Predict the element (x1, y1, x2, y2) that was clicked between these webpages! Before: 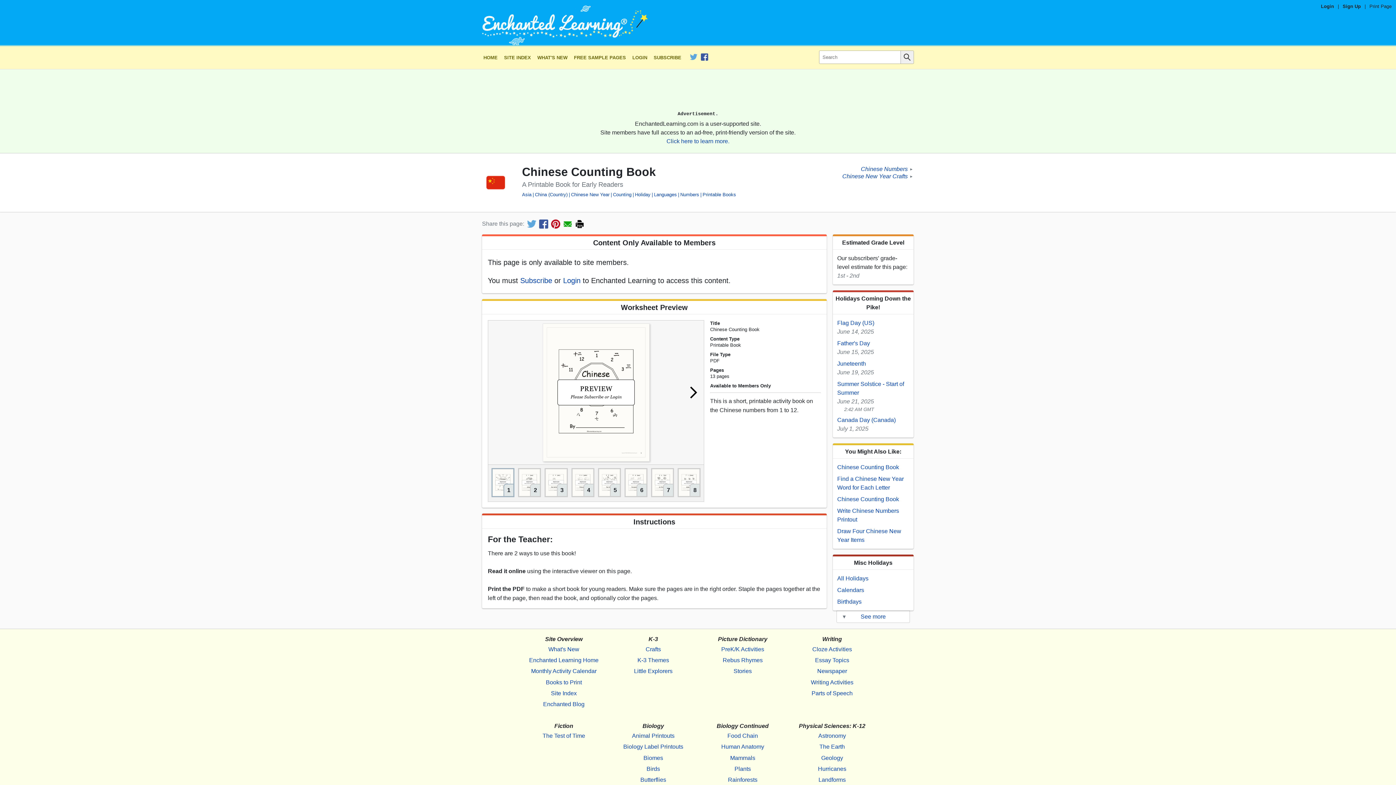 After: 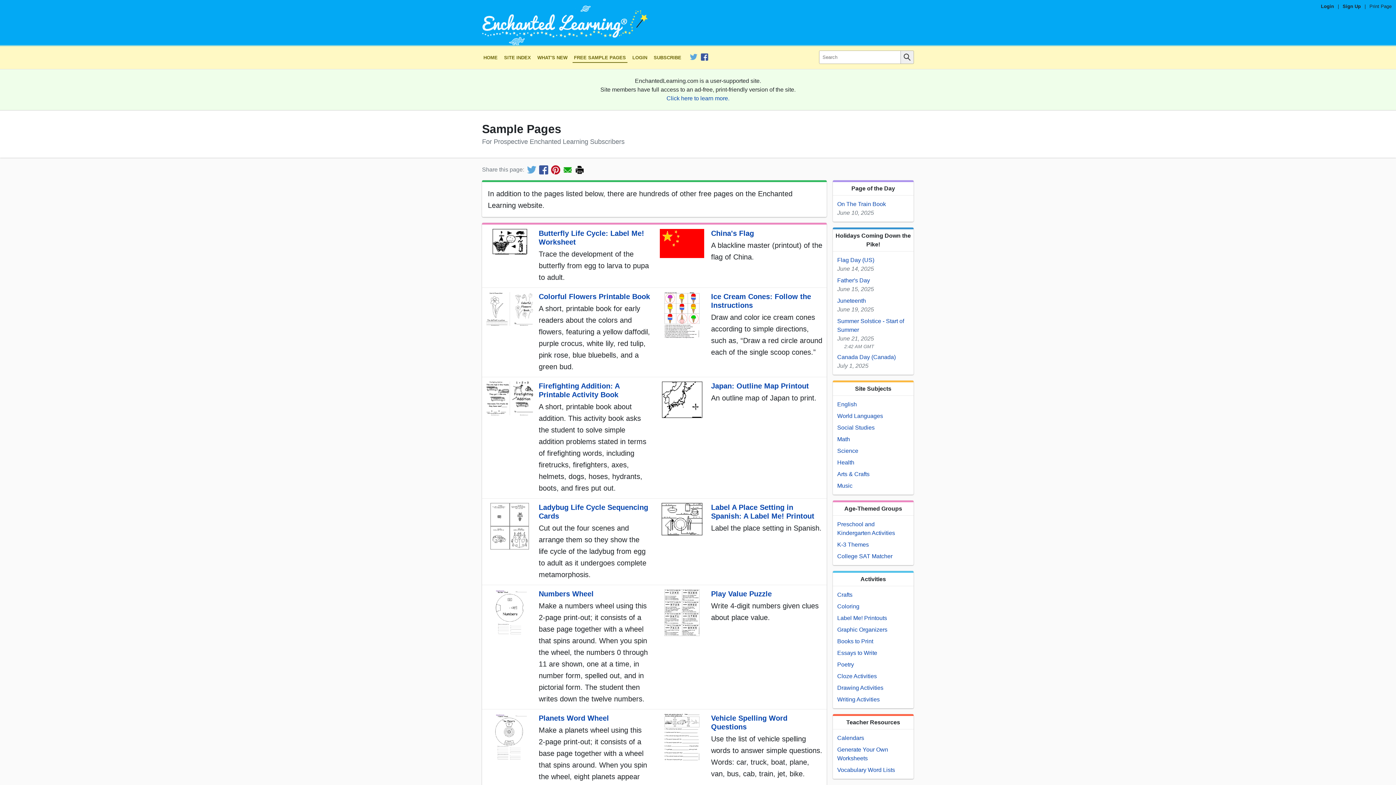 Action: bbox: (572, 53, 627, 62) label: FREE SAMPLE PAGES